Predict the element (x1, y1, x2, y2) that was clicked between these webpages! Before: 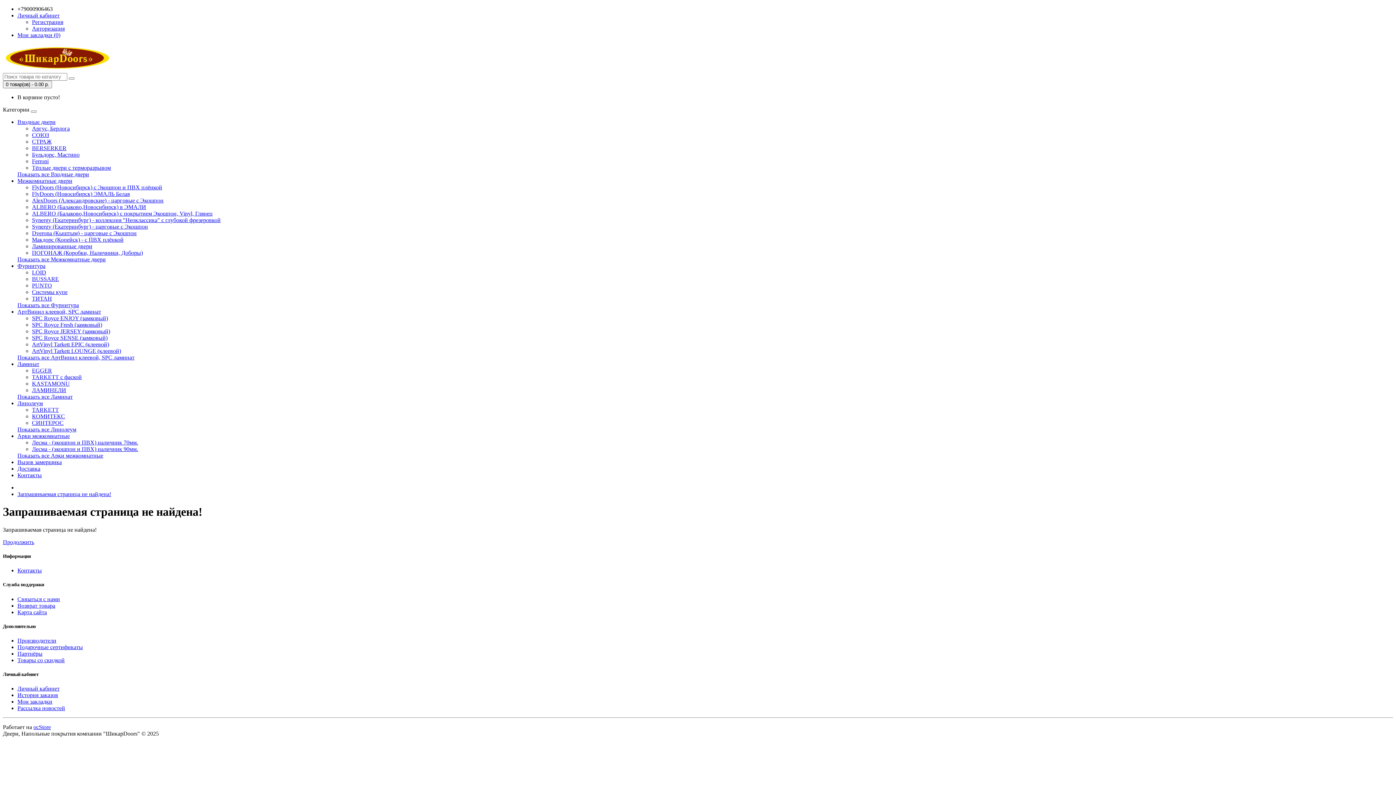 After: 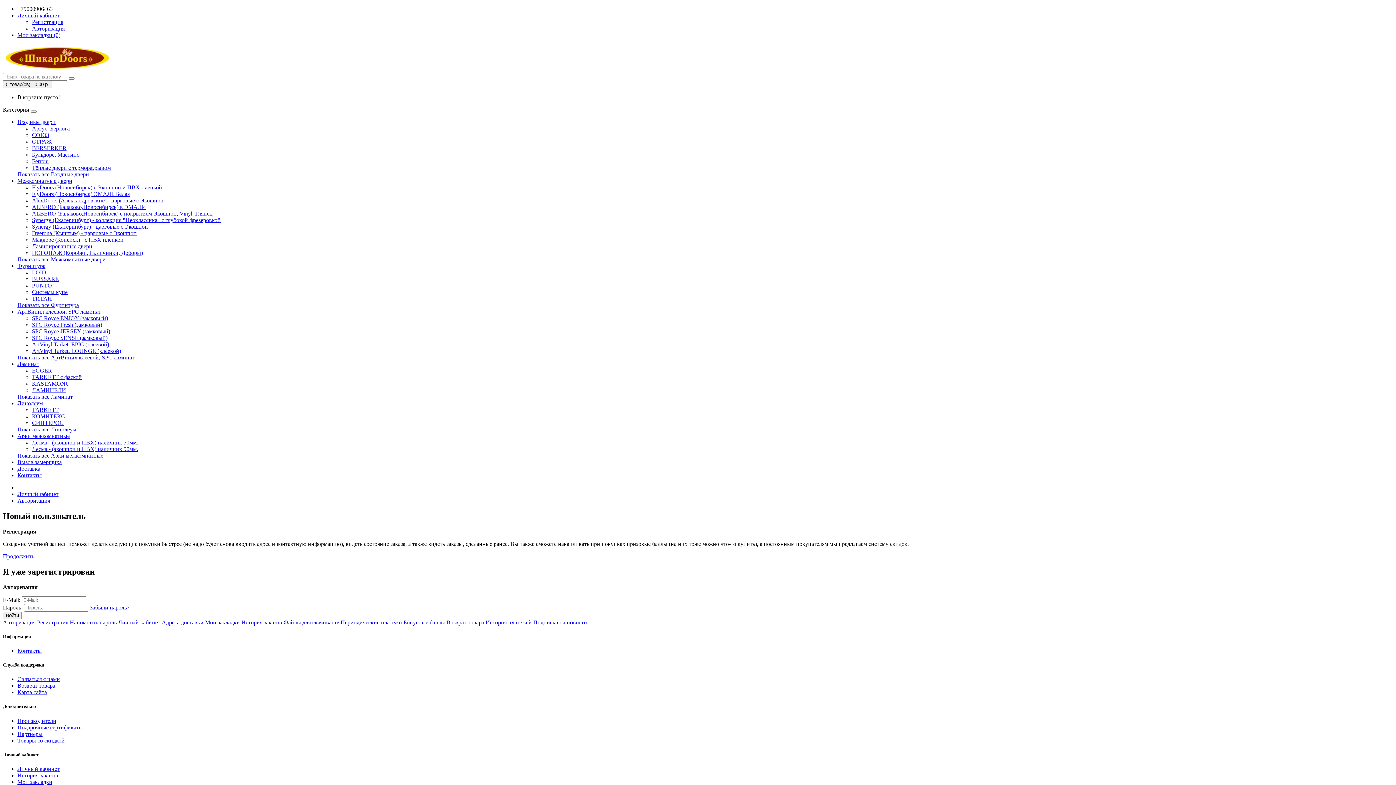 Action: label: Рассылка новостей bbox: (17, 705, 65, 711)